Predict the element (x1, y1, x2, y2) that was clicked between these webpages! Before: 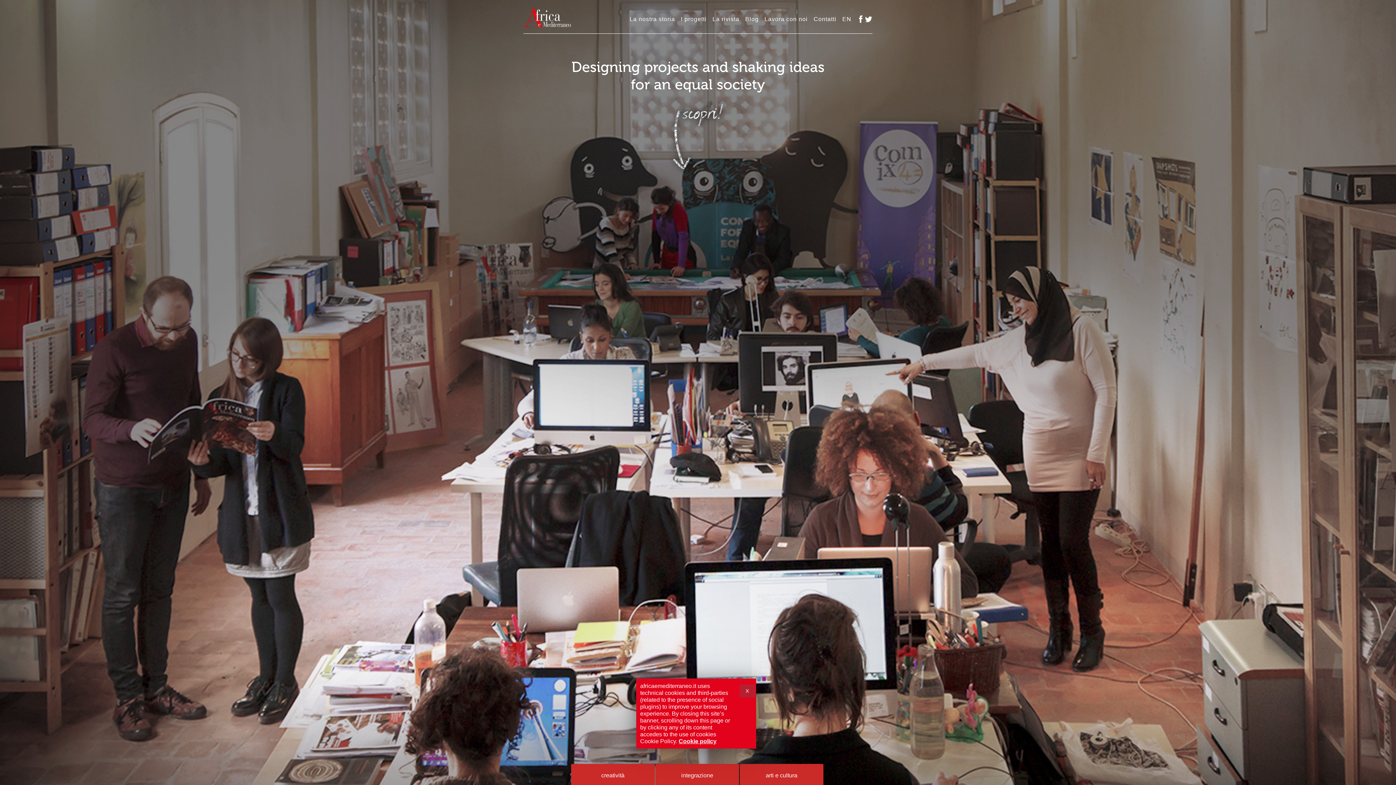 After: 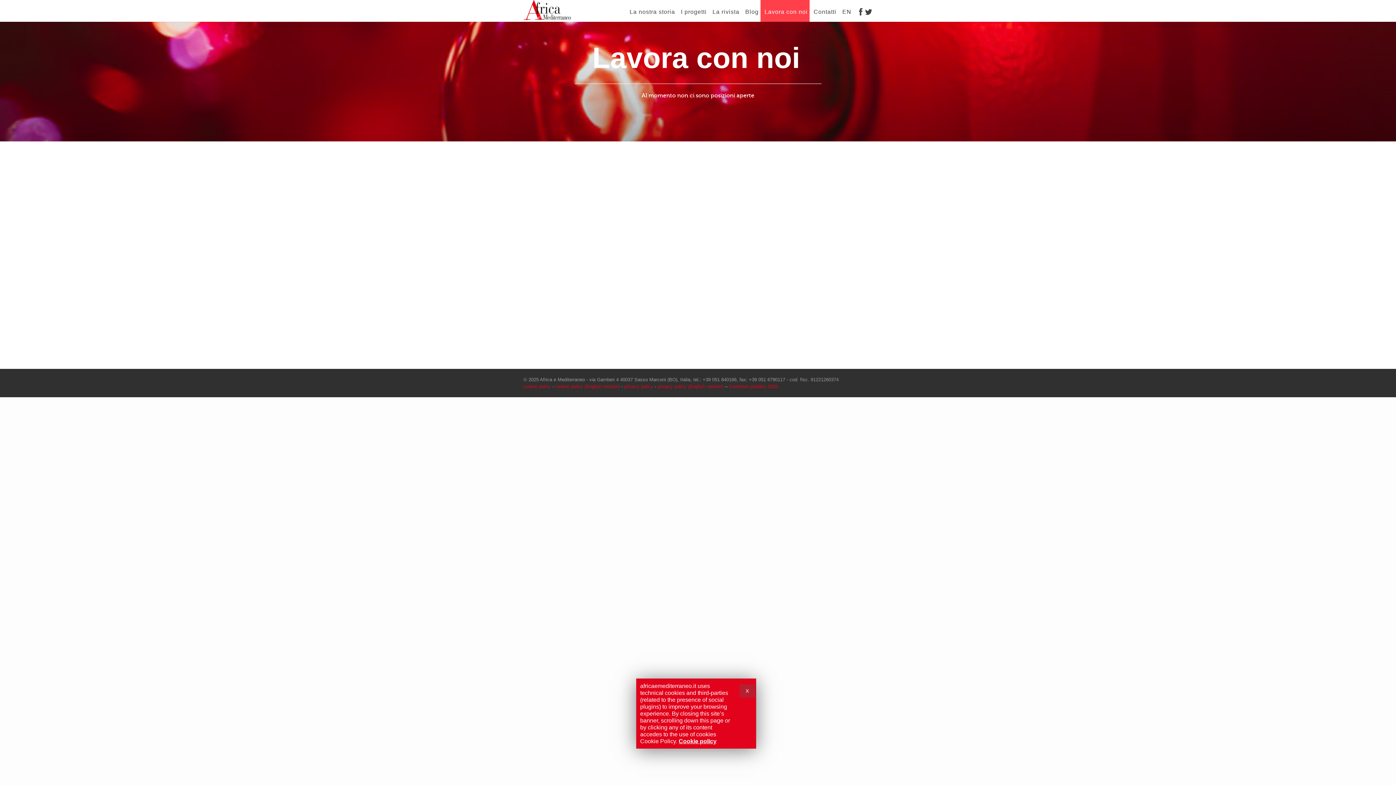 Action: label: Lavora con noi bbox: (762, 7, 808, 24)